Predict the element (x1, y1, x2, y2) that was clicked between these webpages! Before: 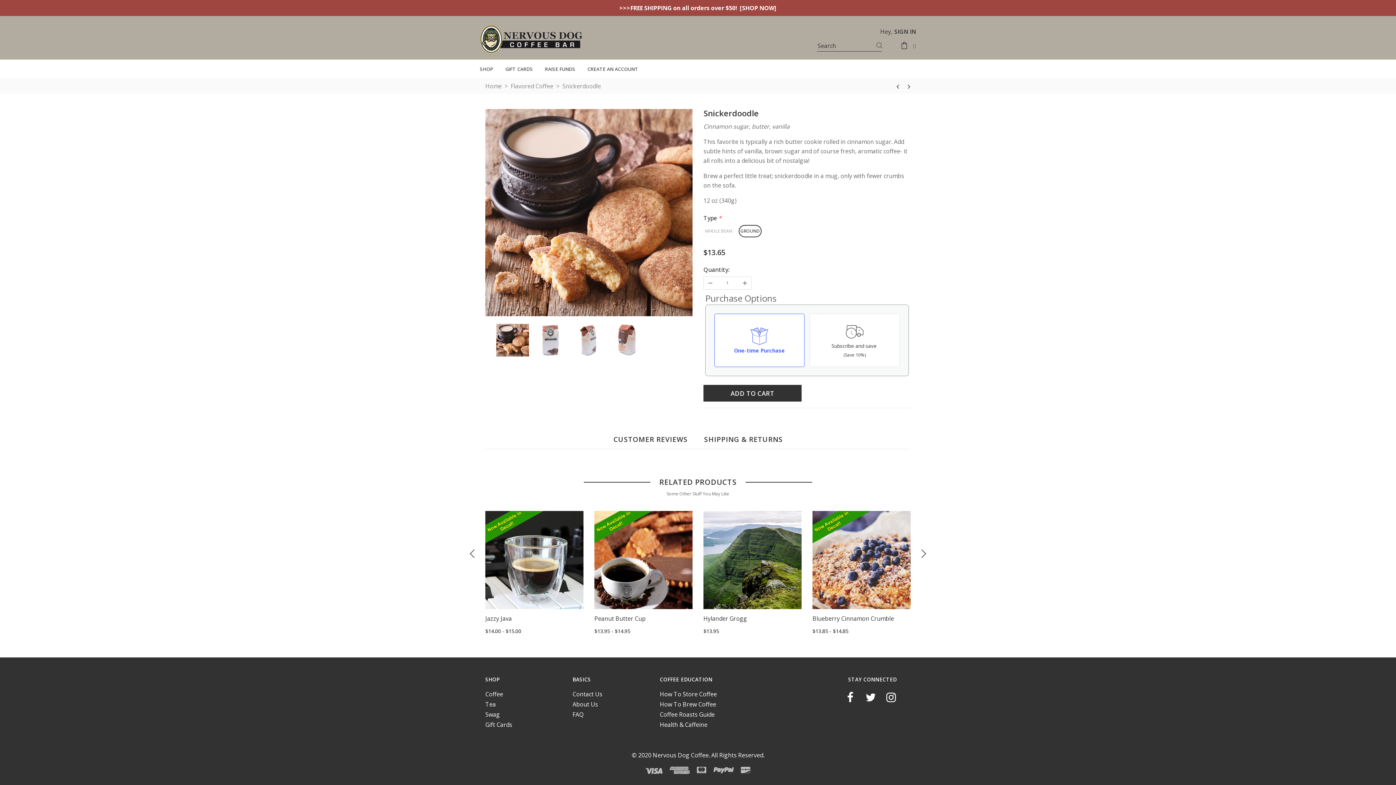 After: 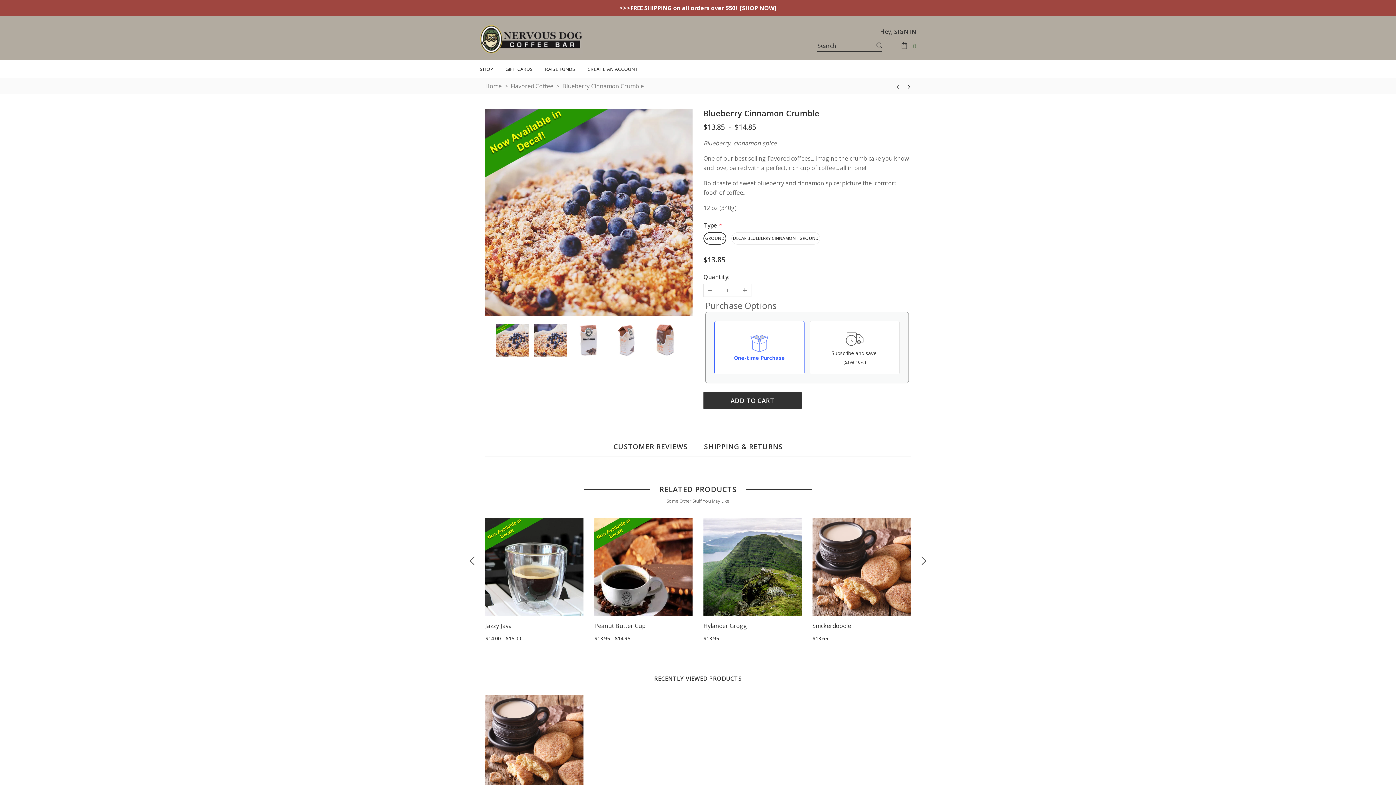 Action: bbox: (896, 82, 902, 90)